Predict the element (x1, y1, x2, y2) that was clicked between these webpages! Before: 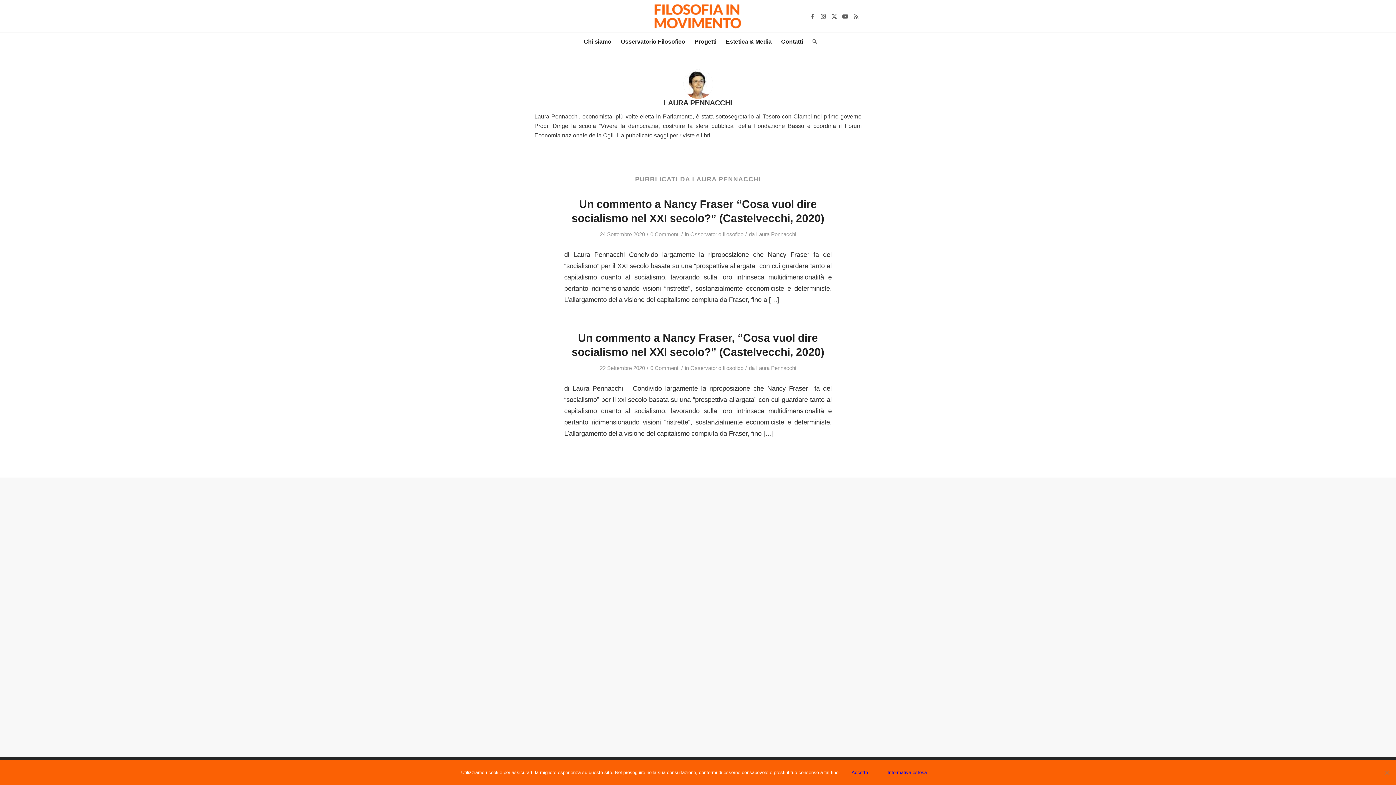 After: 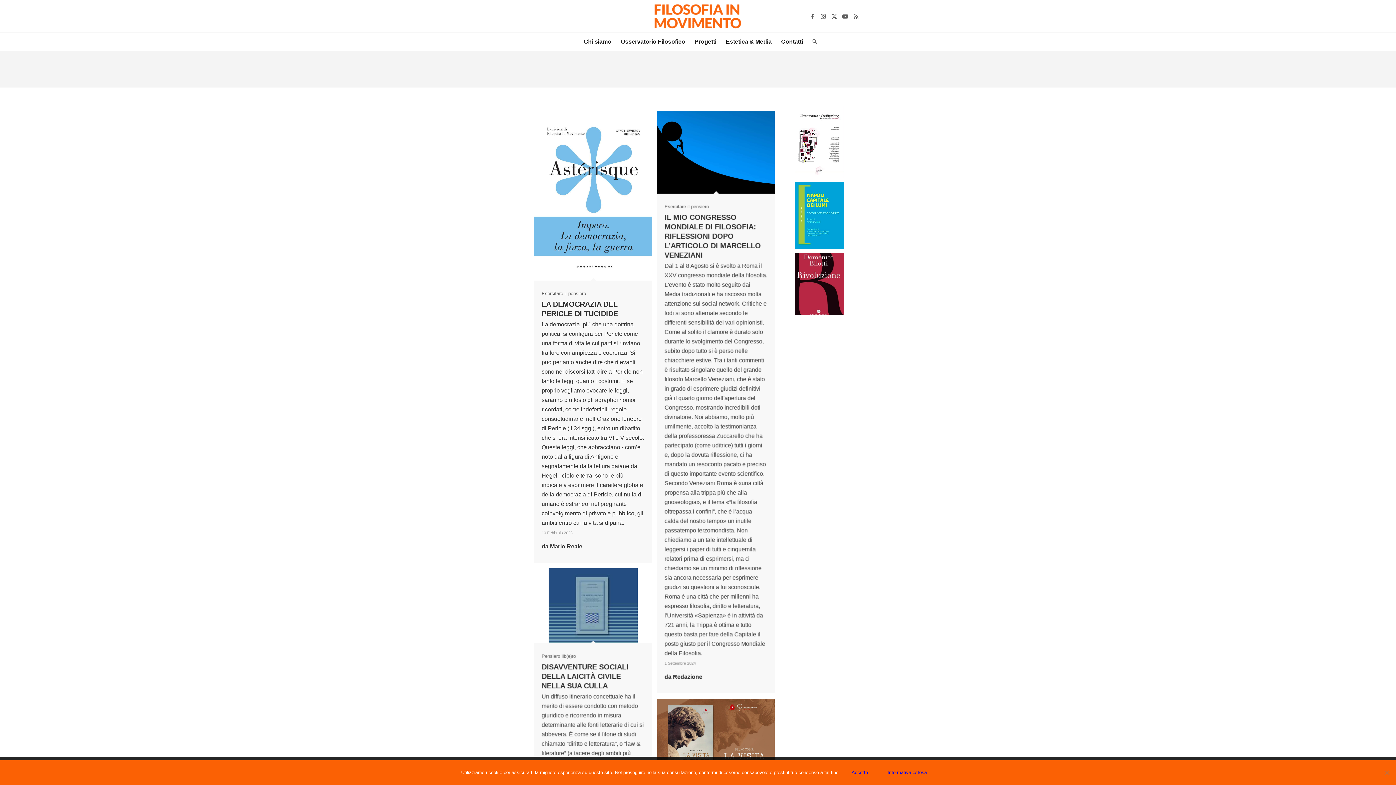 Action: bbox: (644, 0, 751, 32) label: Filosofia in movimento